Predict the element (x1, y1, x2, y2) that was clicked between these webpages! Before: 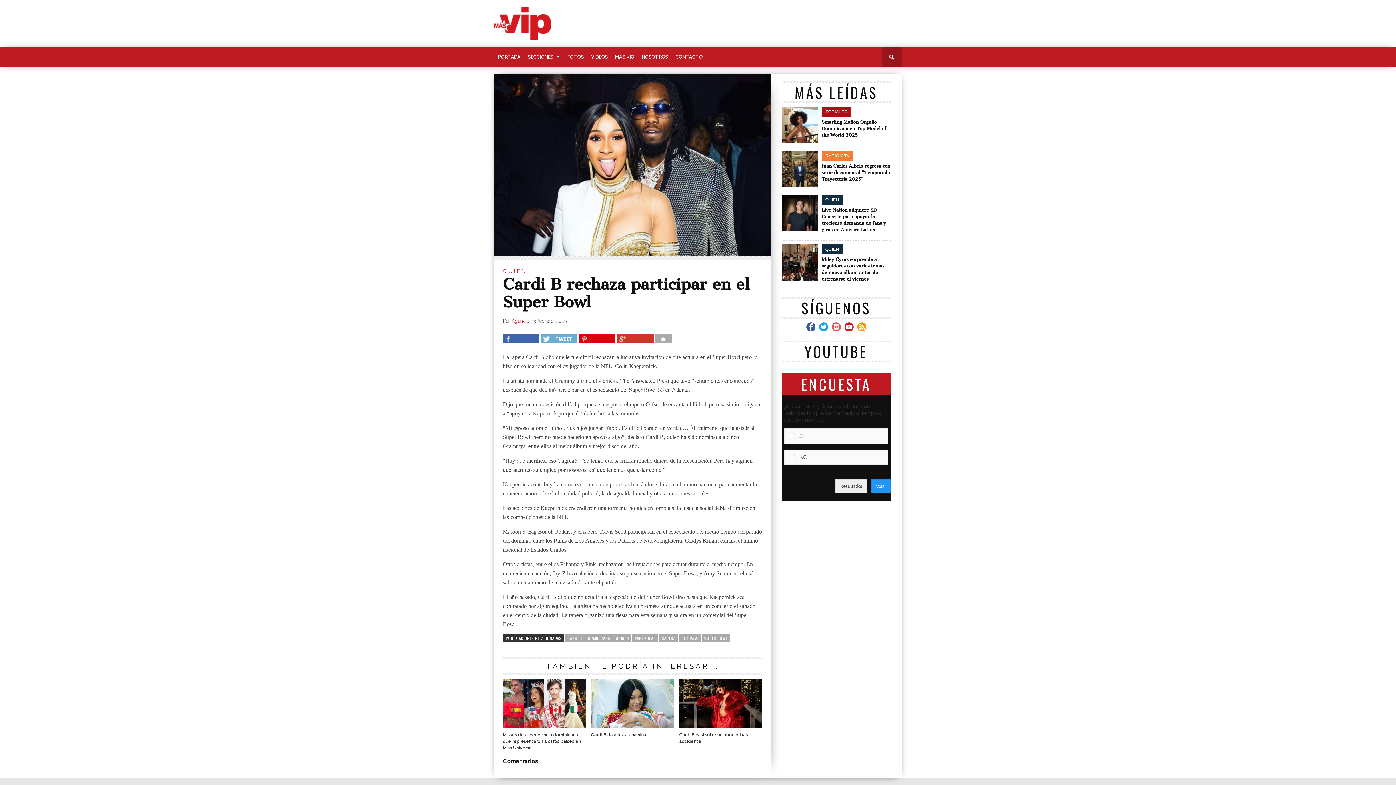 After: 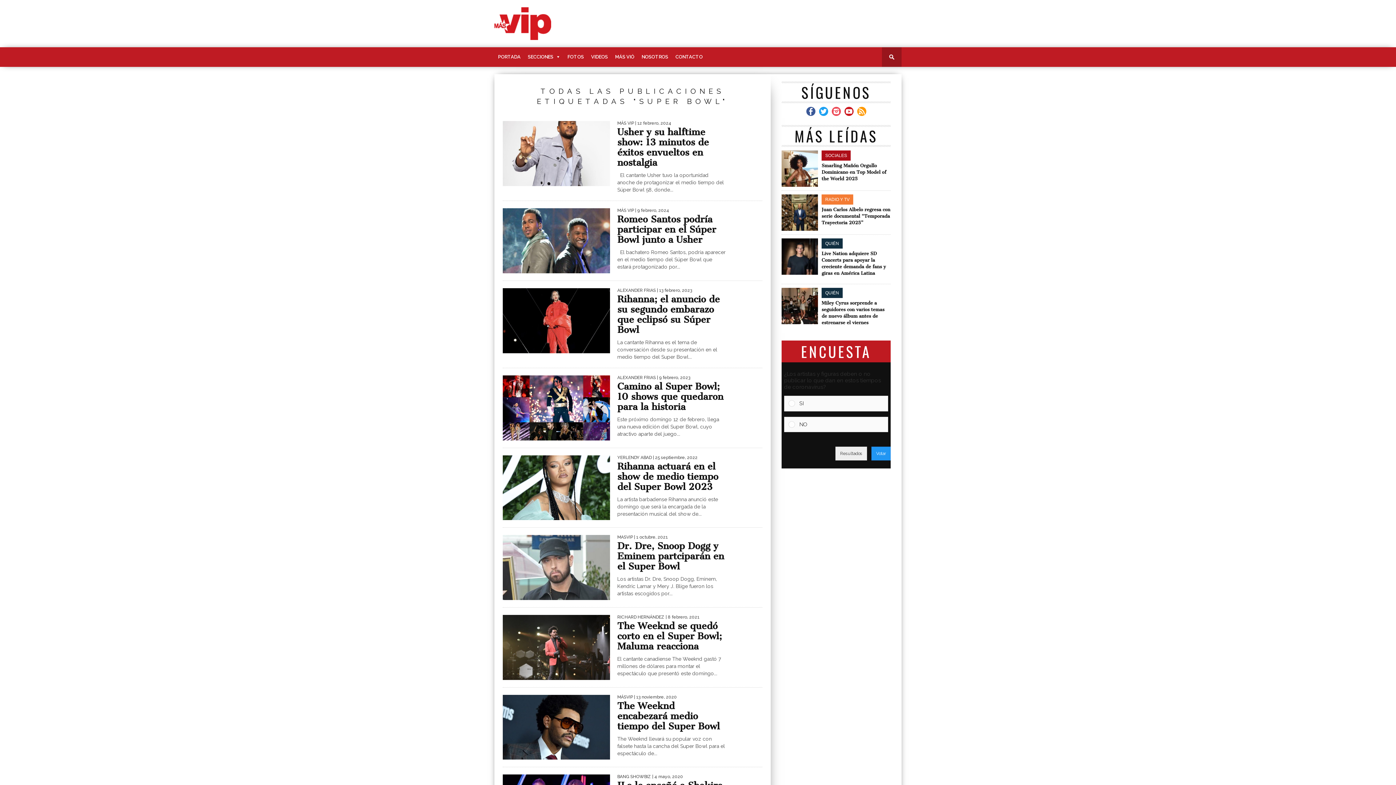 Action: bbox: (701, 634, 730, 642) label: SUPER BOWL